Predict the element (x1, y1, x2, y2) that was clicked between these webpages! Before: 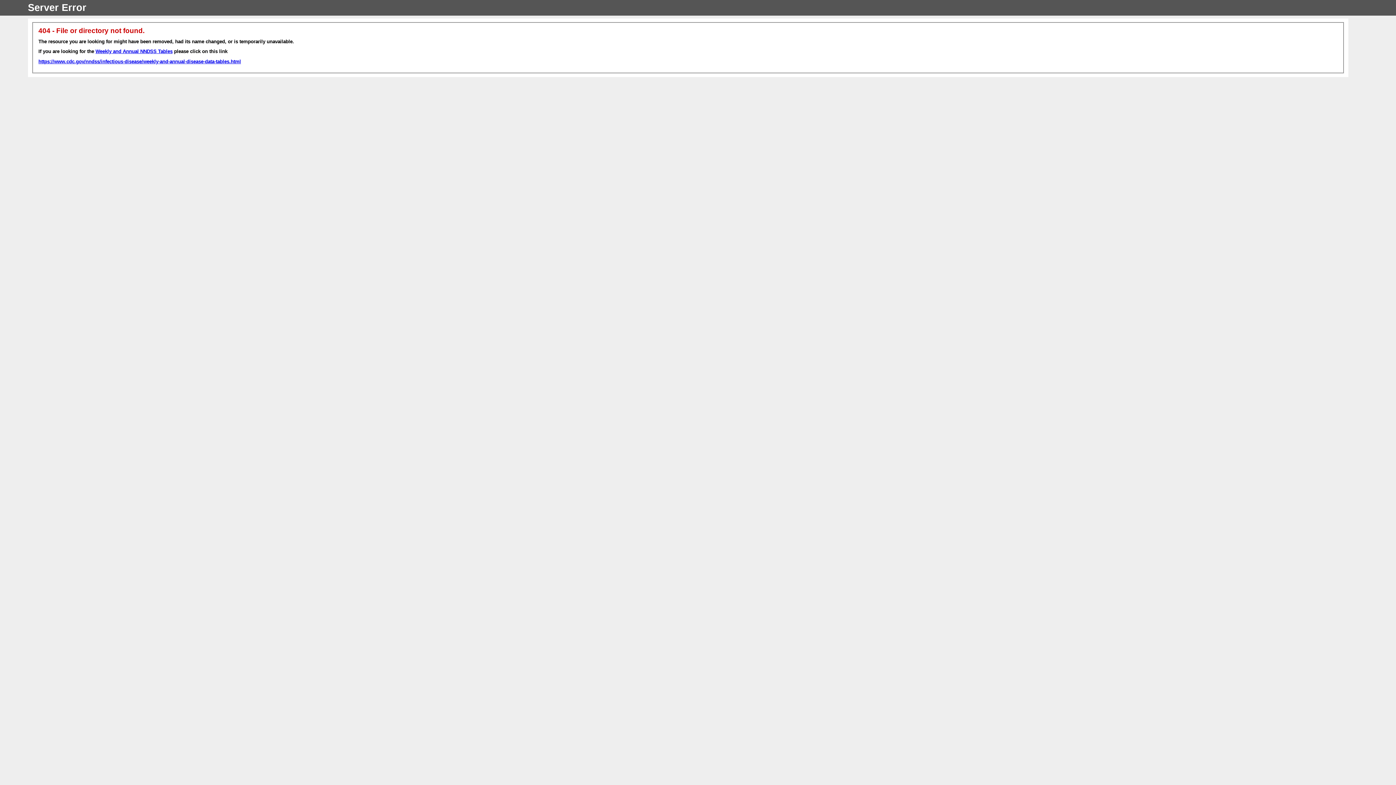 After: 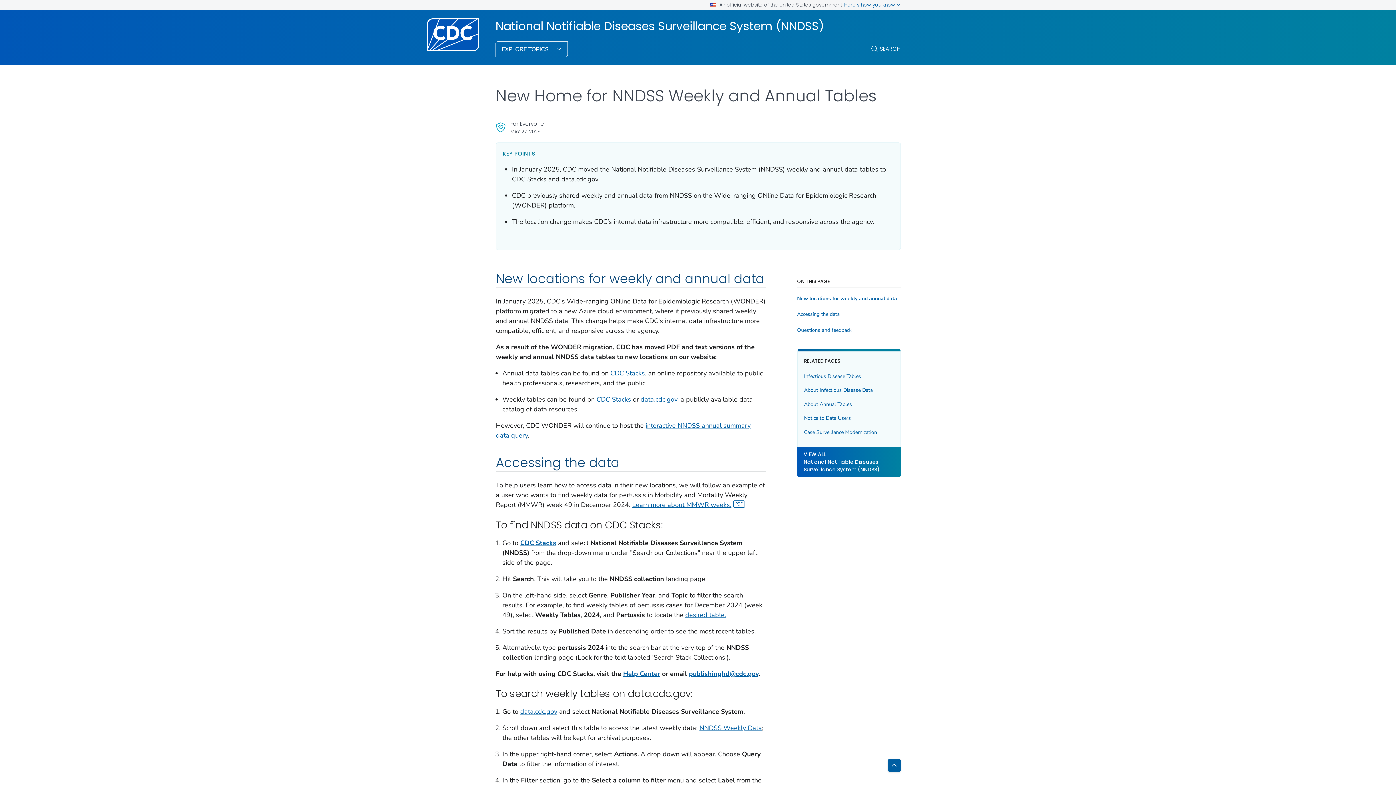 Action: label: Weekly and Annual NNDSS Tables bbox: (95, 48, 172, 54)